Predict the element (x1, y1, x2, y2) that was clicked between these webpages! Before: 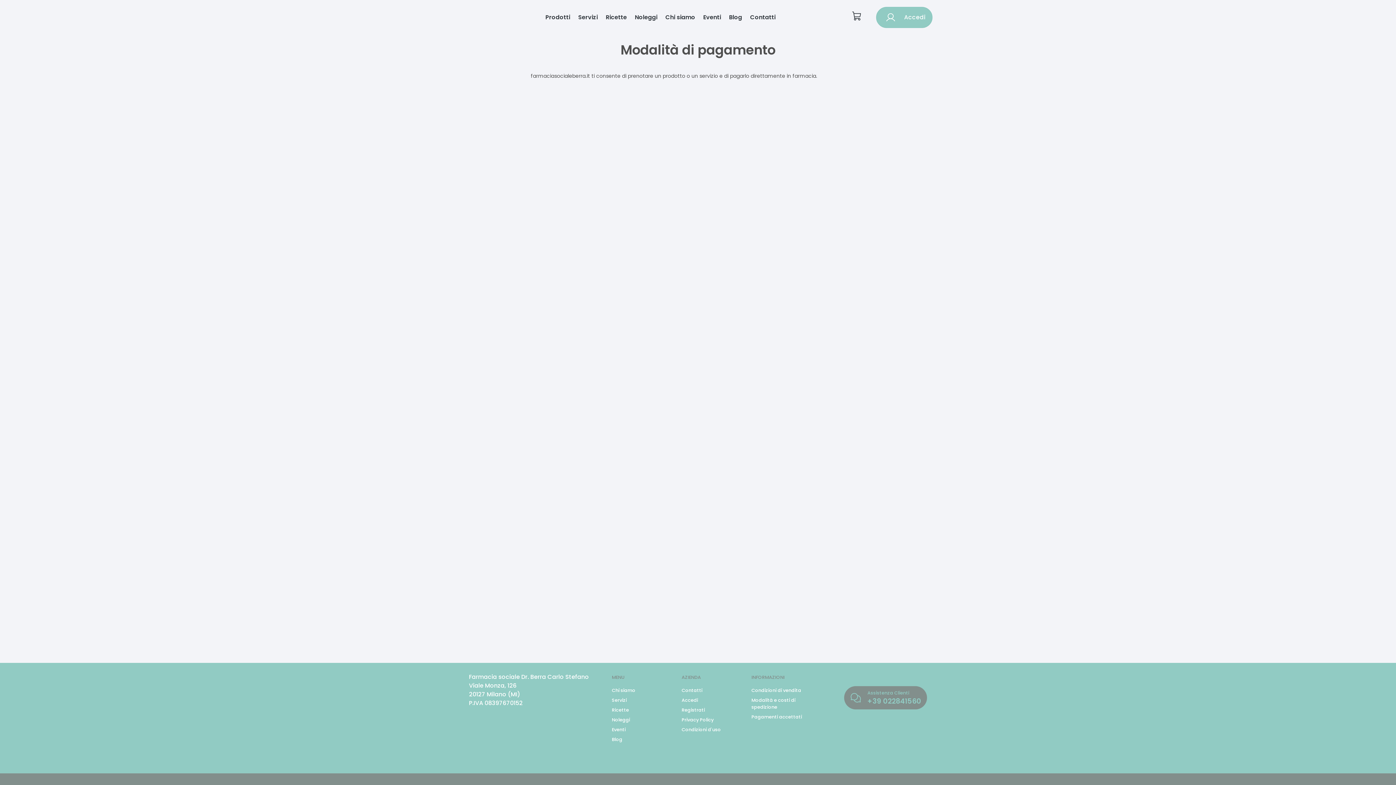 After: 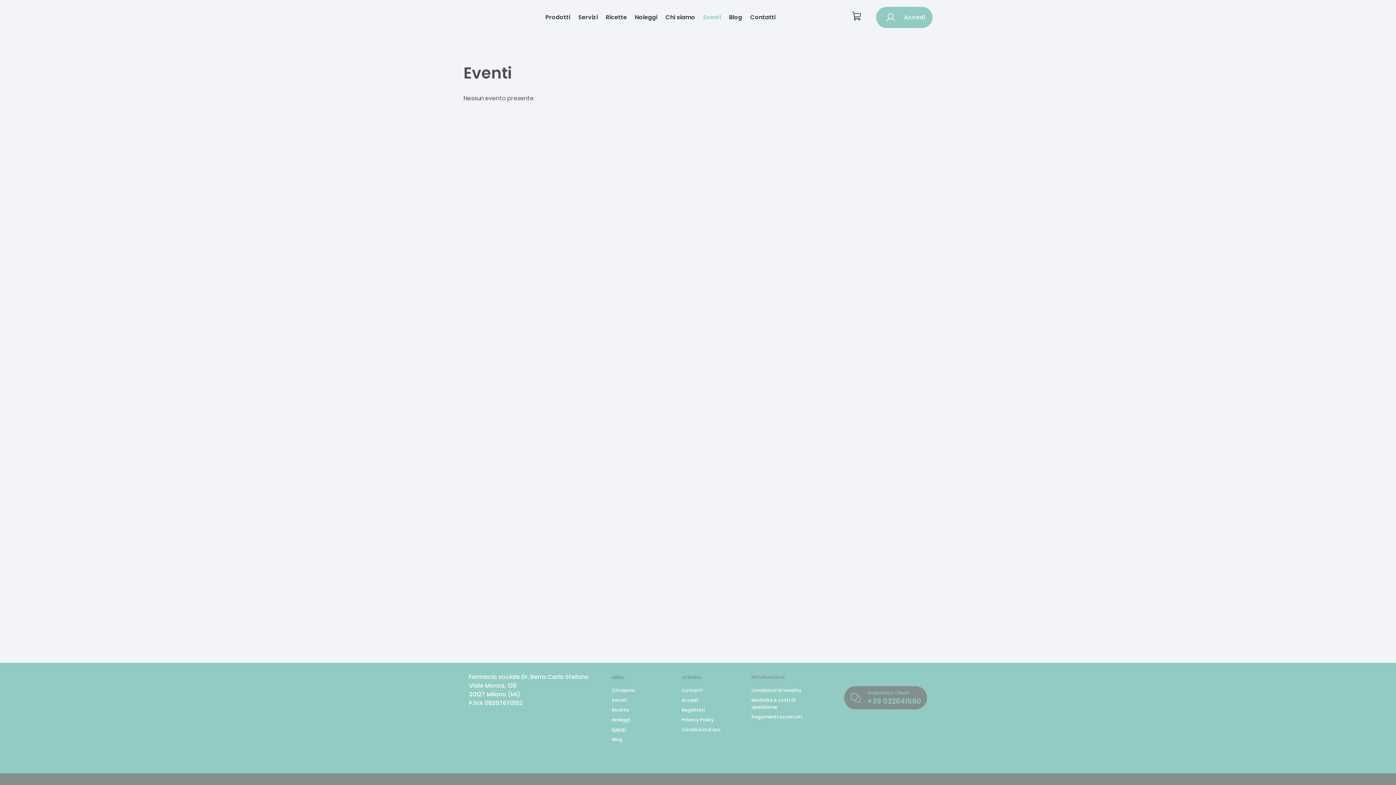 Action: bbox: (612, 726, 681, 733) label: Eventi